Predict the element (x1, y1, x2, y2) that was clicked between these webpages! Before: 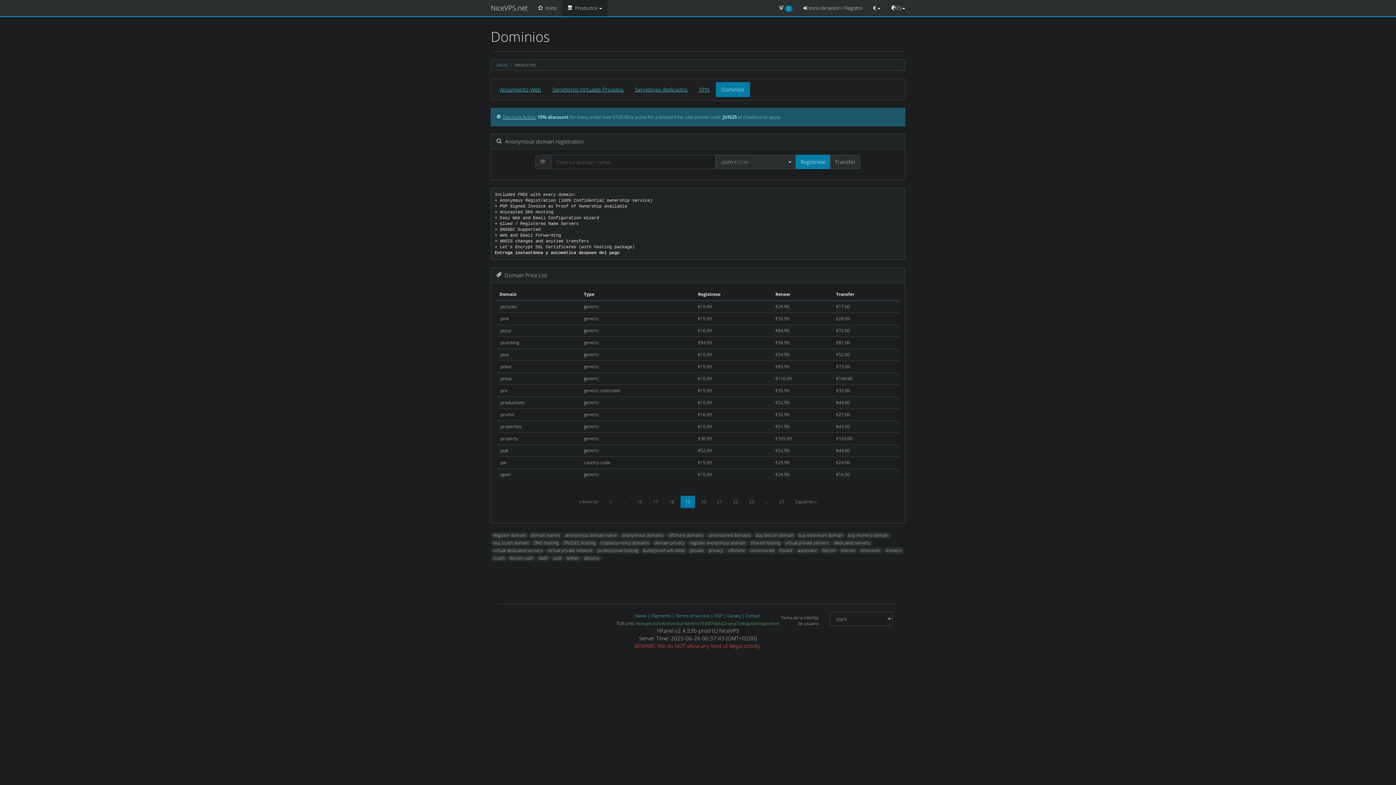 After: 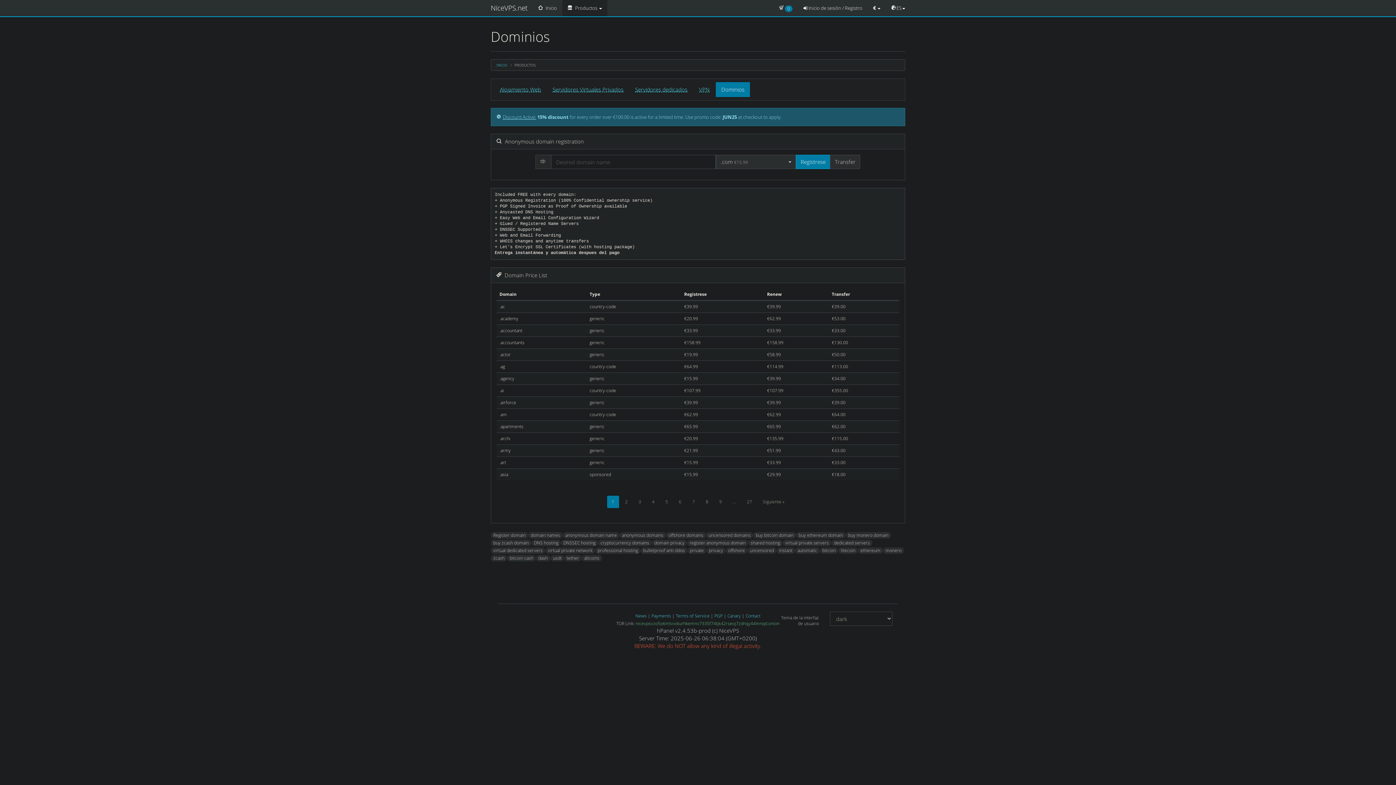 Action: bbox: (545, 546, 595, 553) label: virtual private network